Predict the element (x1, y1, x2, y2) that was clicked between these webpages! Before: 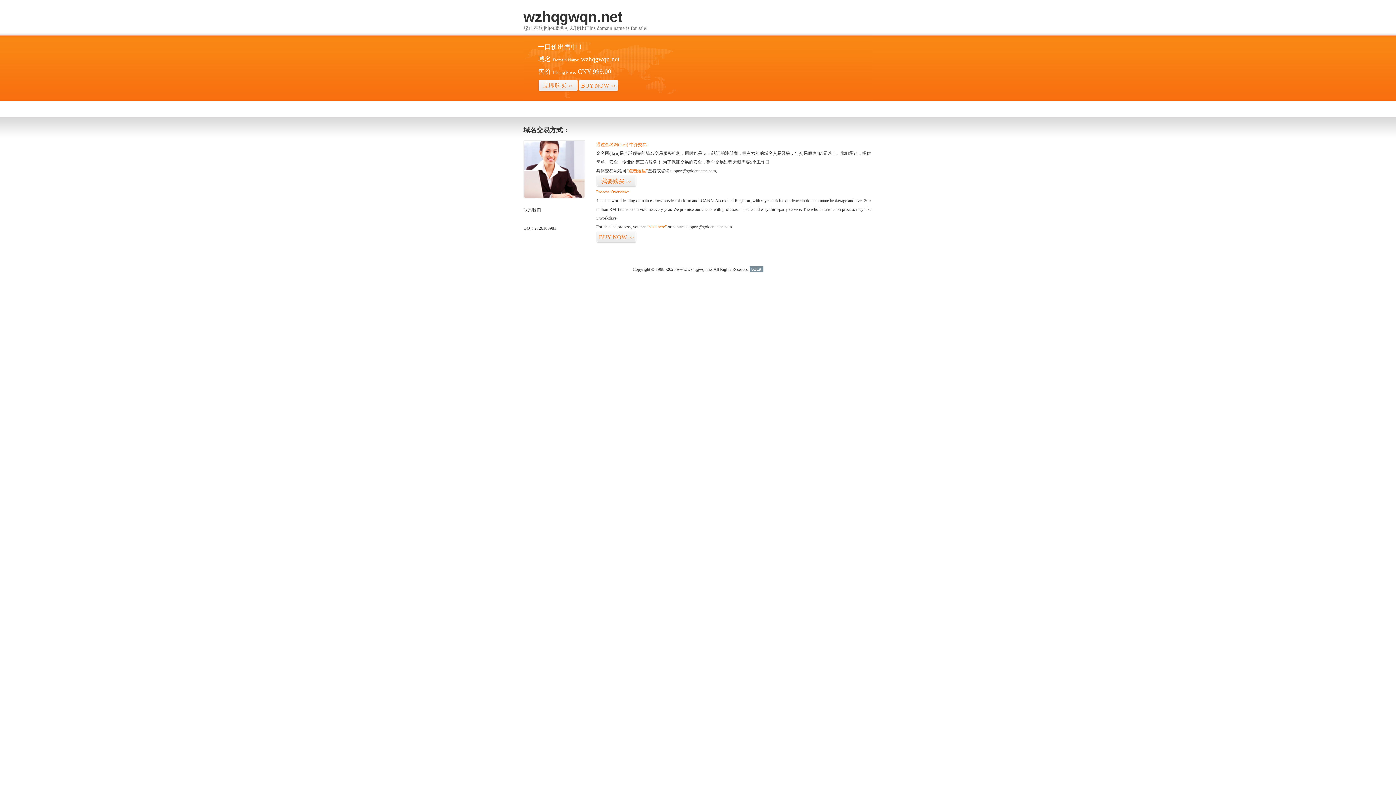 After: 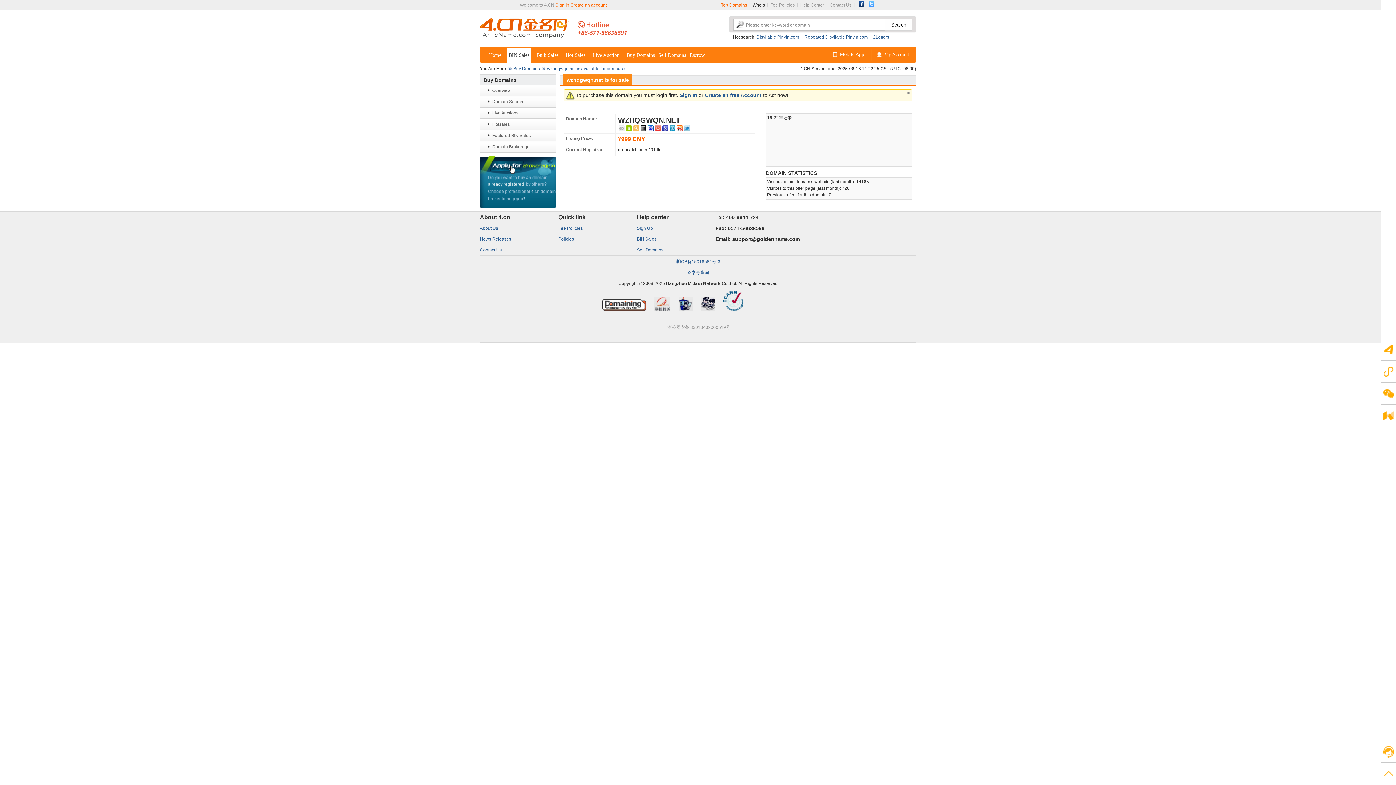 Action: label: 立即购买>> bbox: (538, 79, 578, 92)